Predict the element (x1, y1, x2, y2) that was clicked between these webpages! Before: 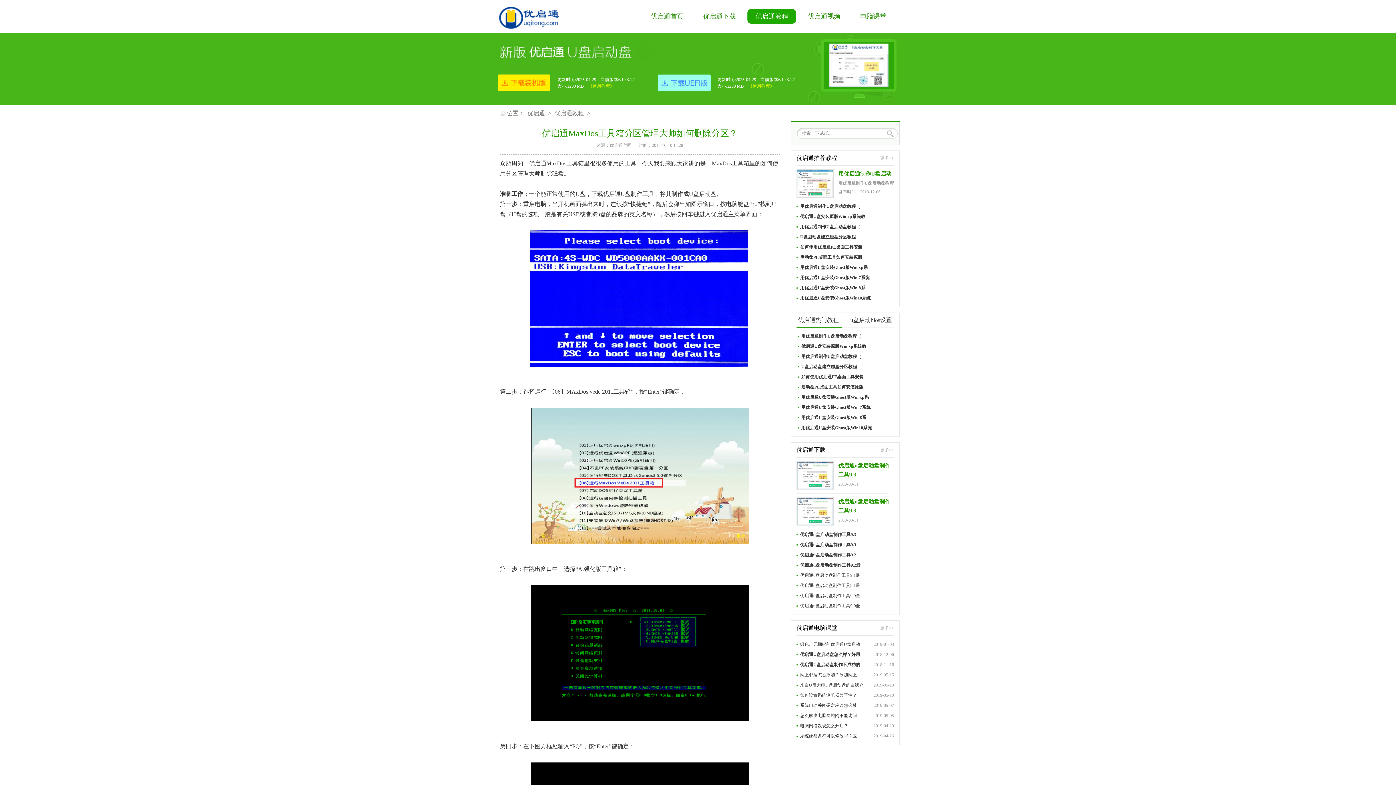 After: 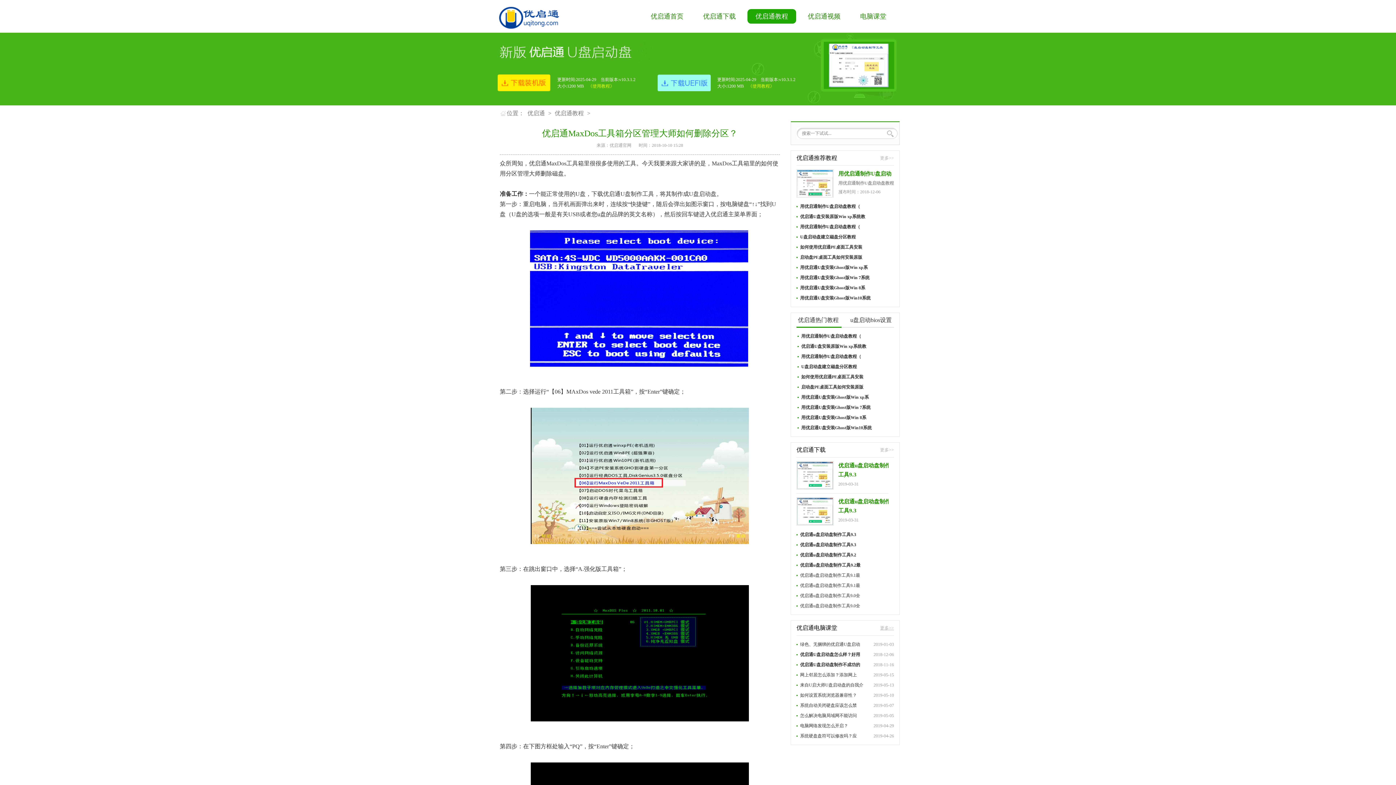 Action: bbox: (880, 621, 894, 635) label: 更多>>